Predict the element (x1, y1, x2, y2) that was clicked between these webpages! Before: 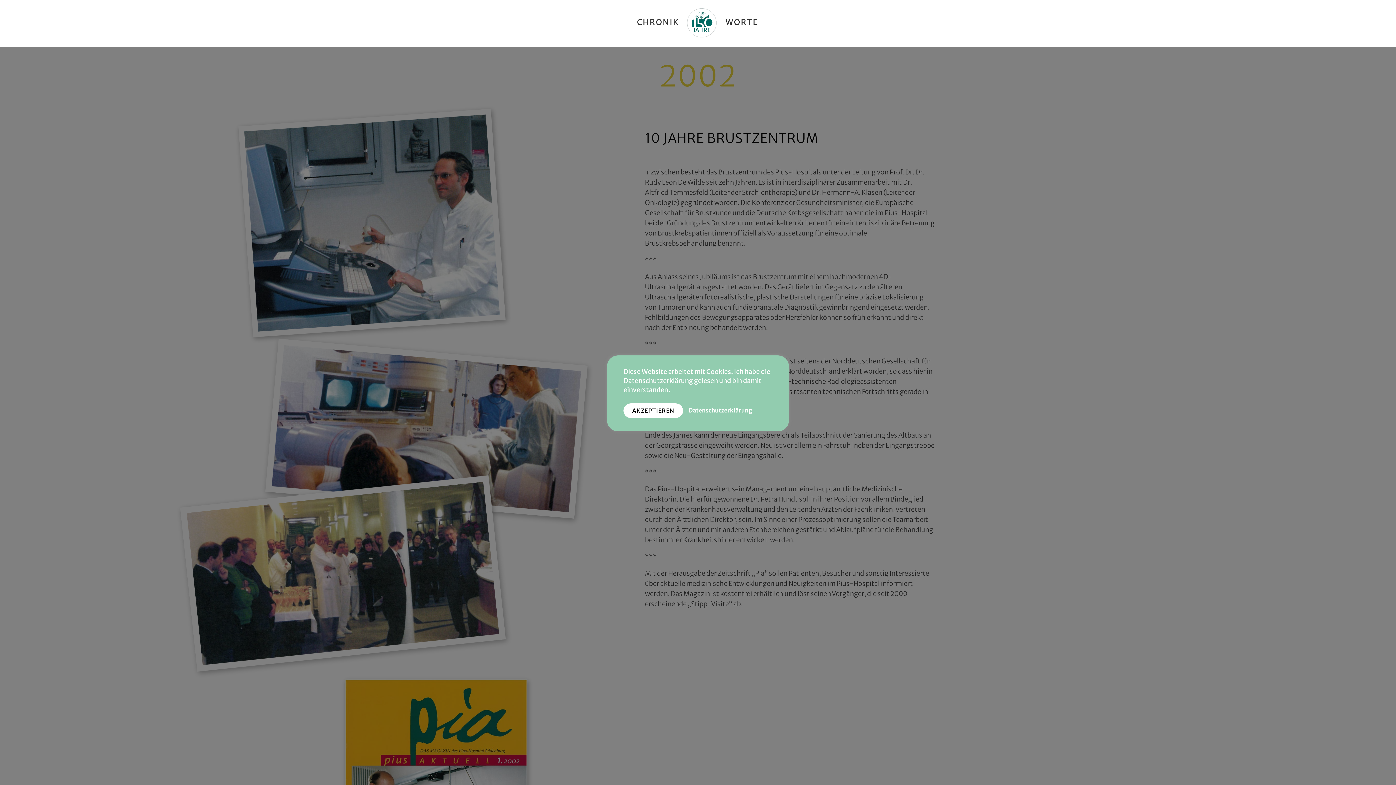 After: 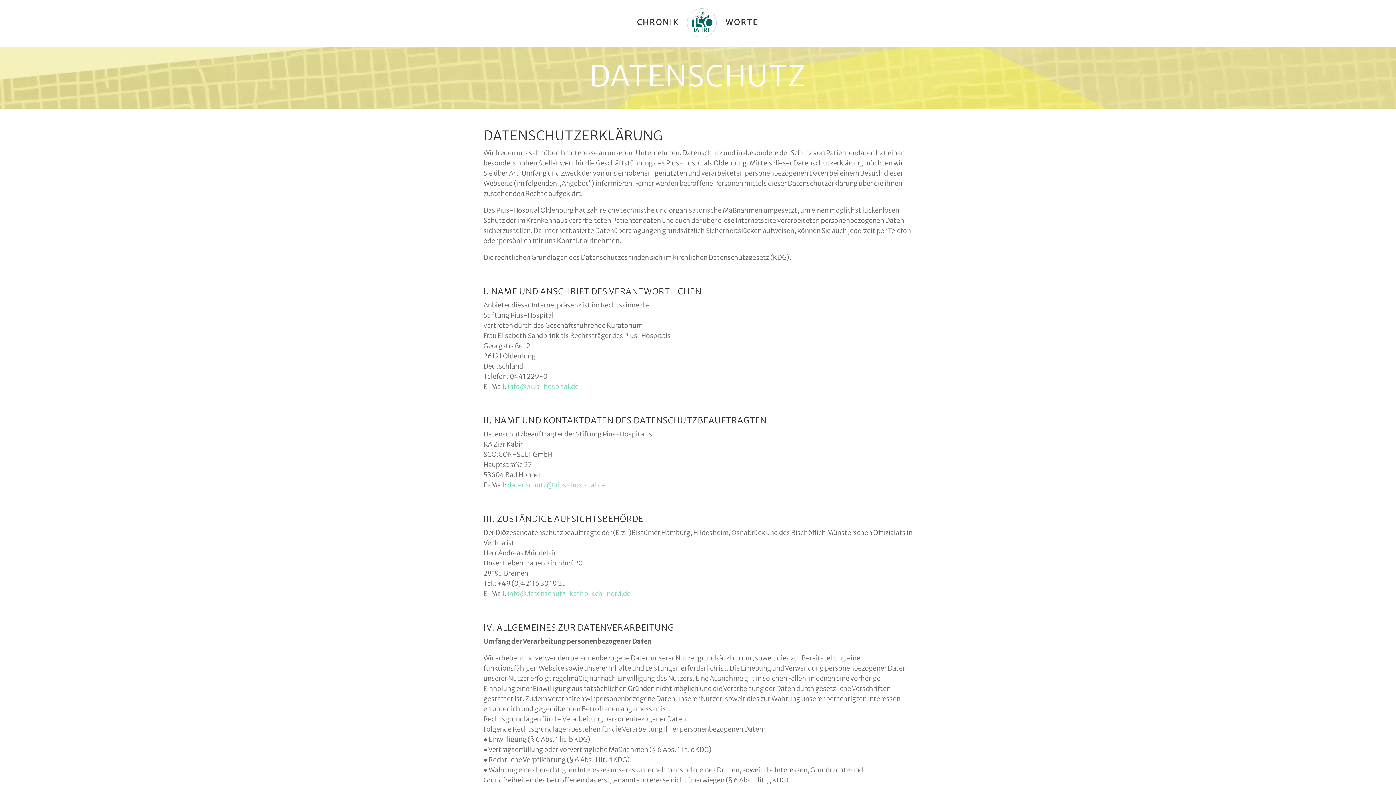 Action: bbox: (688, 407, 752, 414) label: Datenschutzerklärung